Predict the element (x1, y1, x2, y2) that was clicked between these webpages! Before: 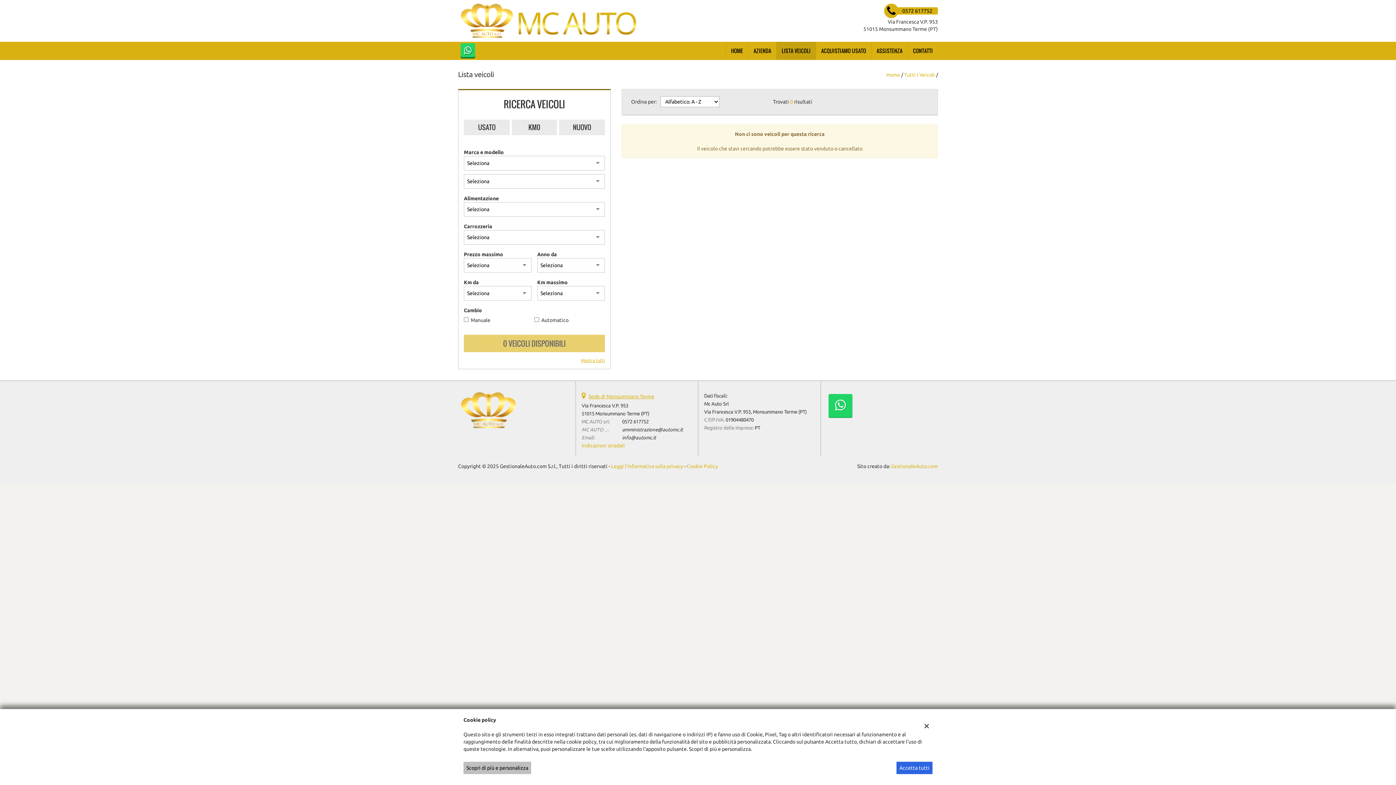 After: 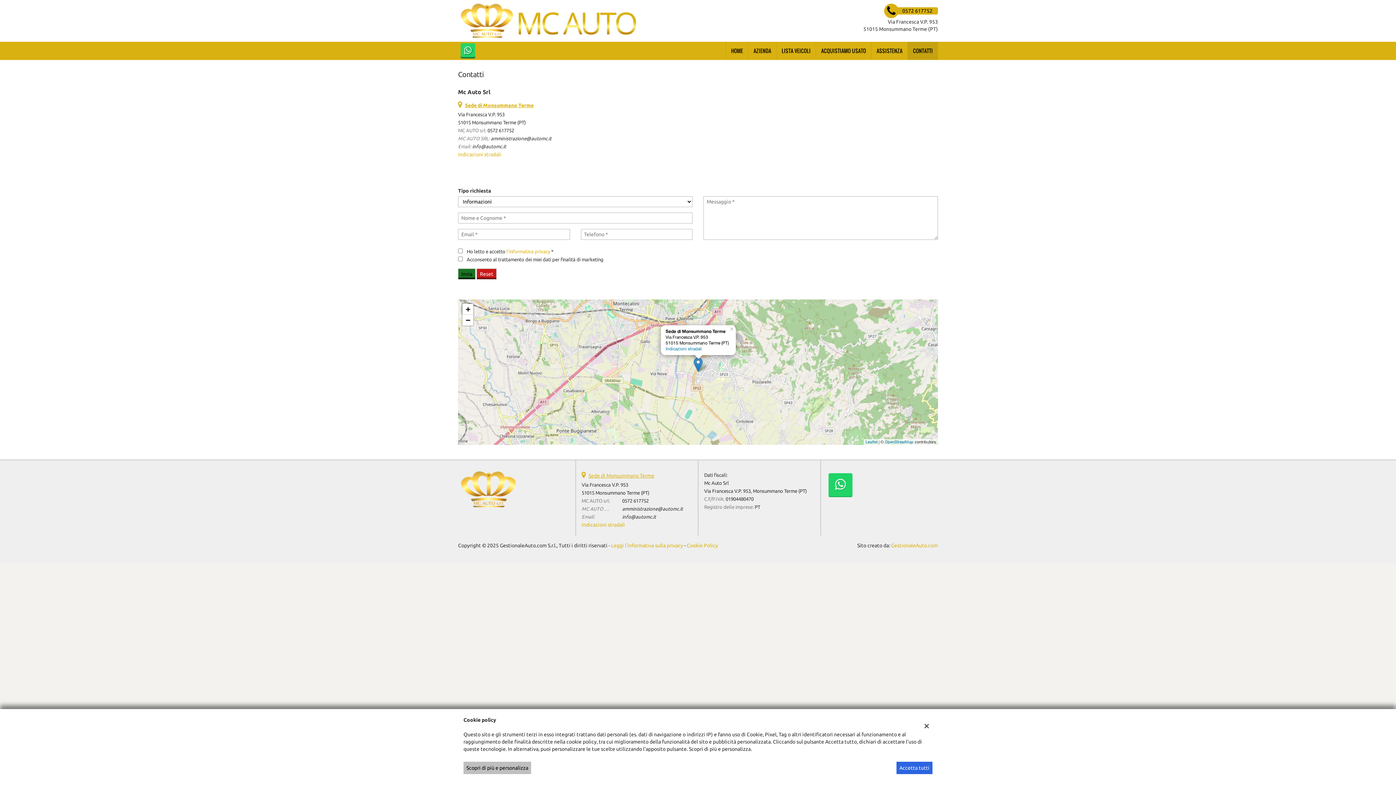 Action: label: Sede di Monsummano Terme bbox: (588, 393, 654, 399)